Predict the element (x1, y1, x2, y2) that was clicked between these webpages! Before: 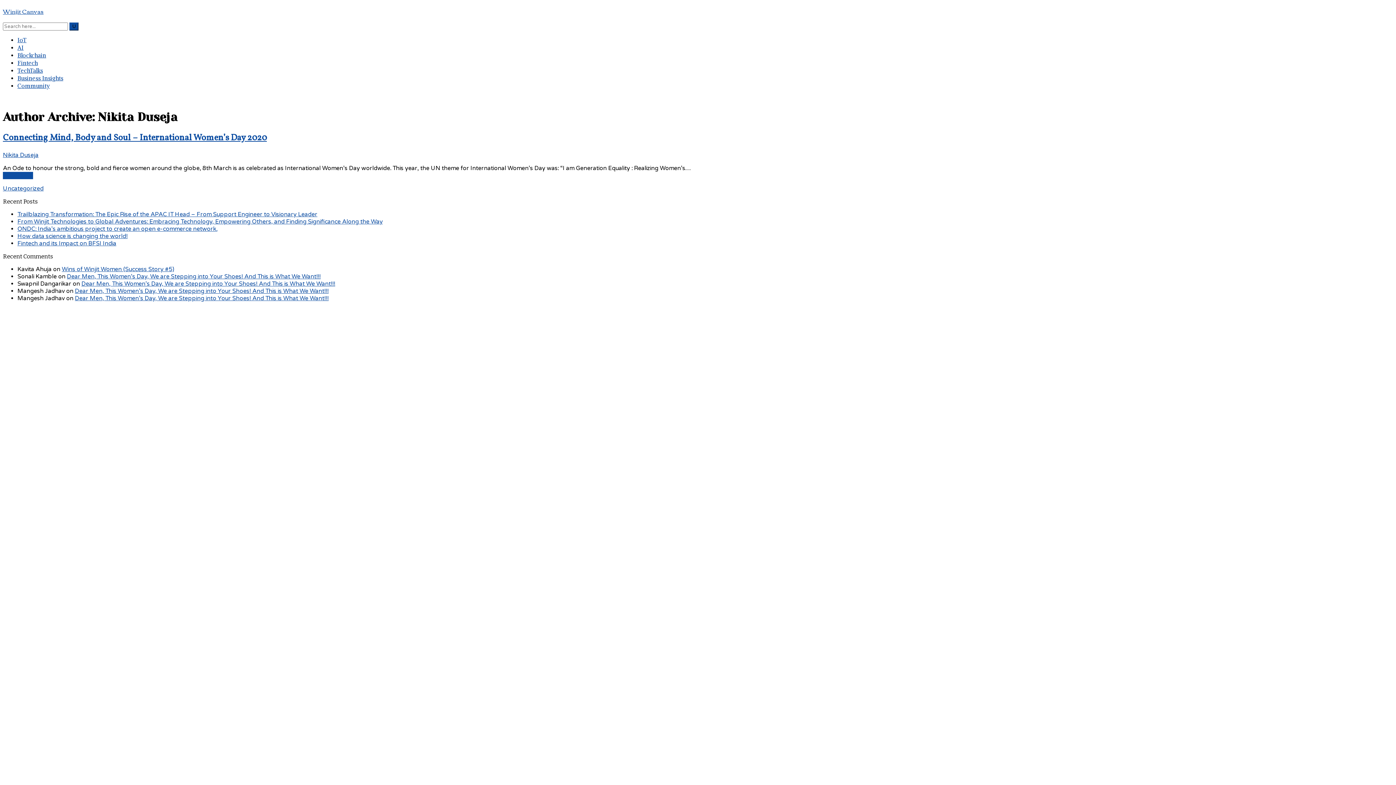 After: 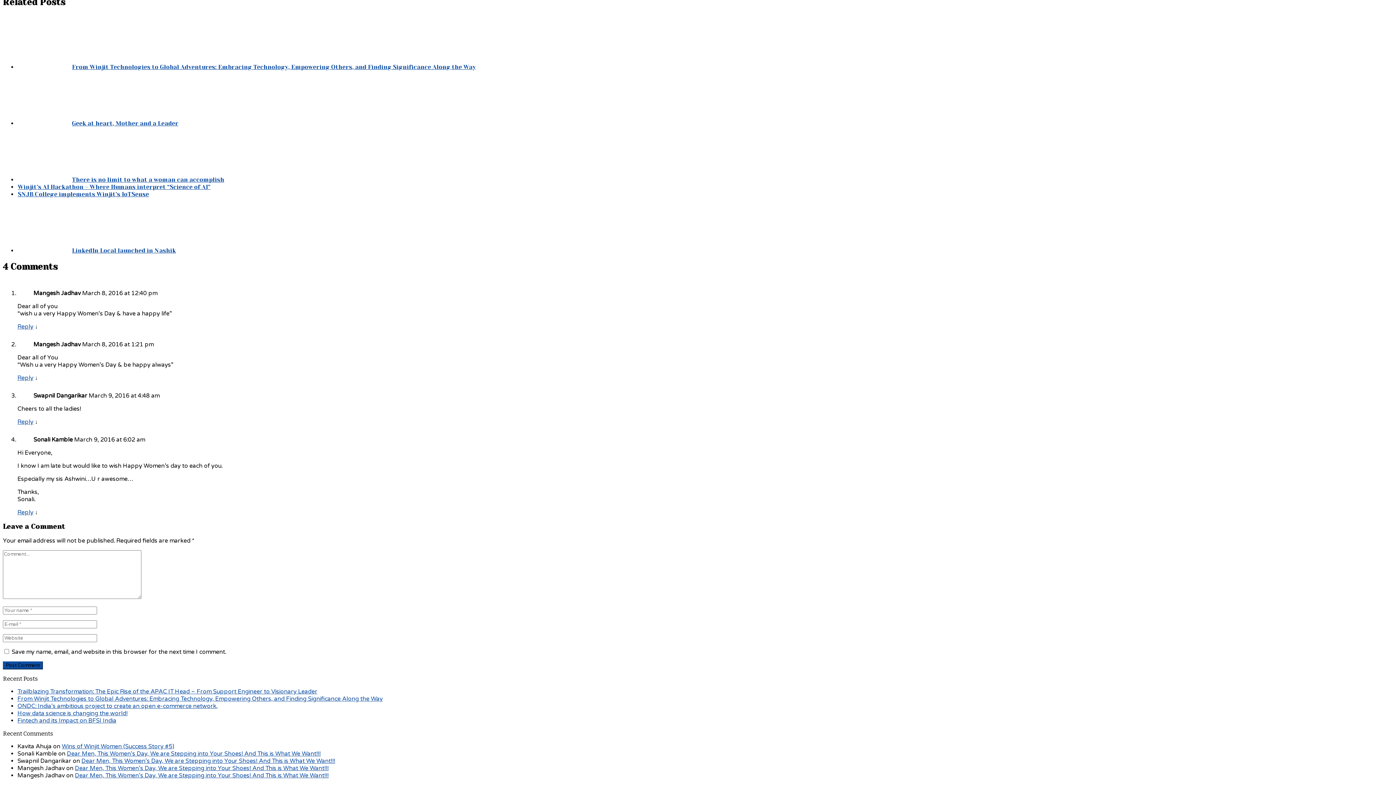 Action: label: Dear Men, This Women’s Day, We are Stepping into Your Shoes! And This is What We Want!!! bbox: (81, 280, 335, 287)